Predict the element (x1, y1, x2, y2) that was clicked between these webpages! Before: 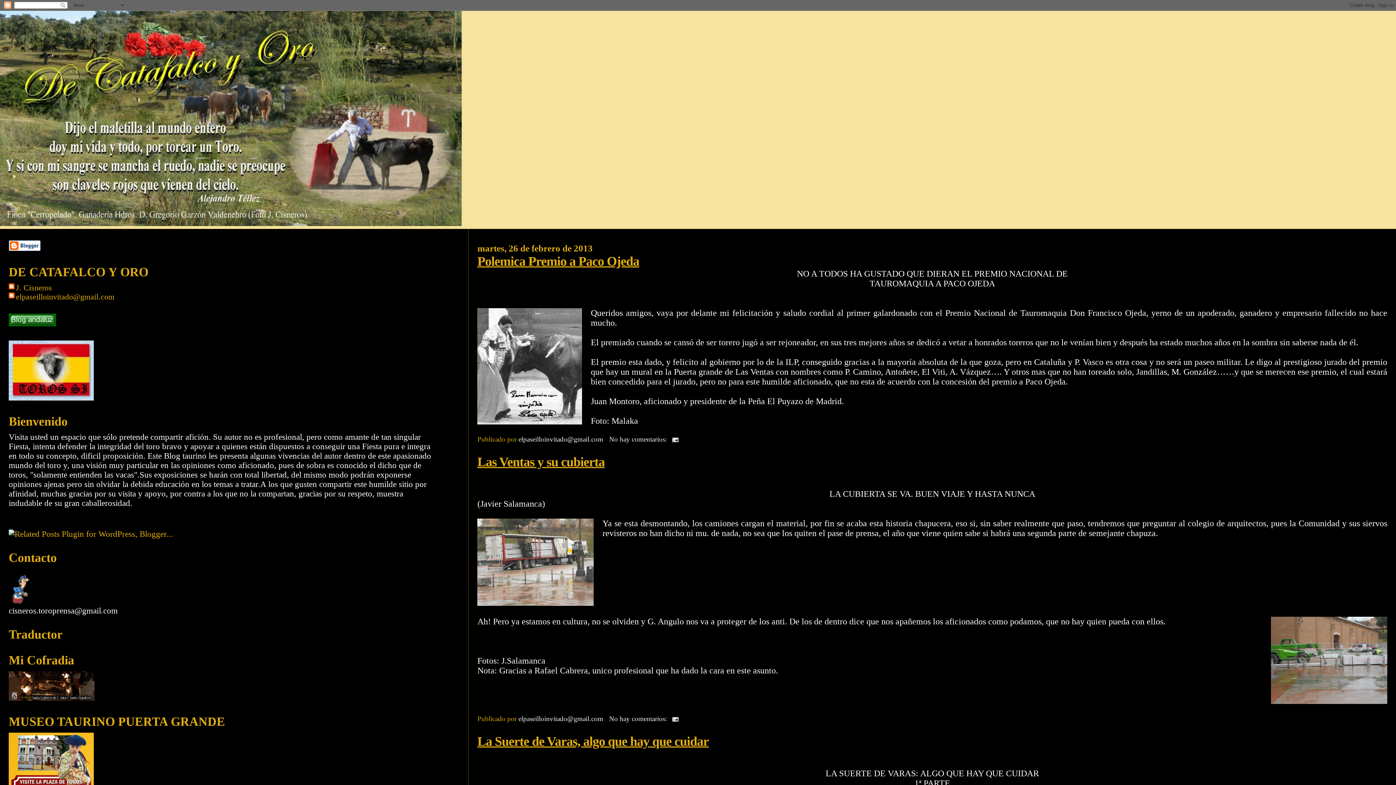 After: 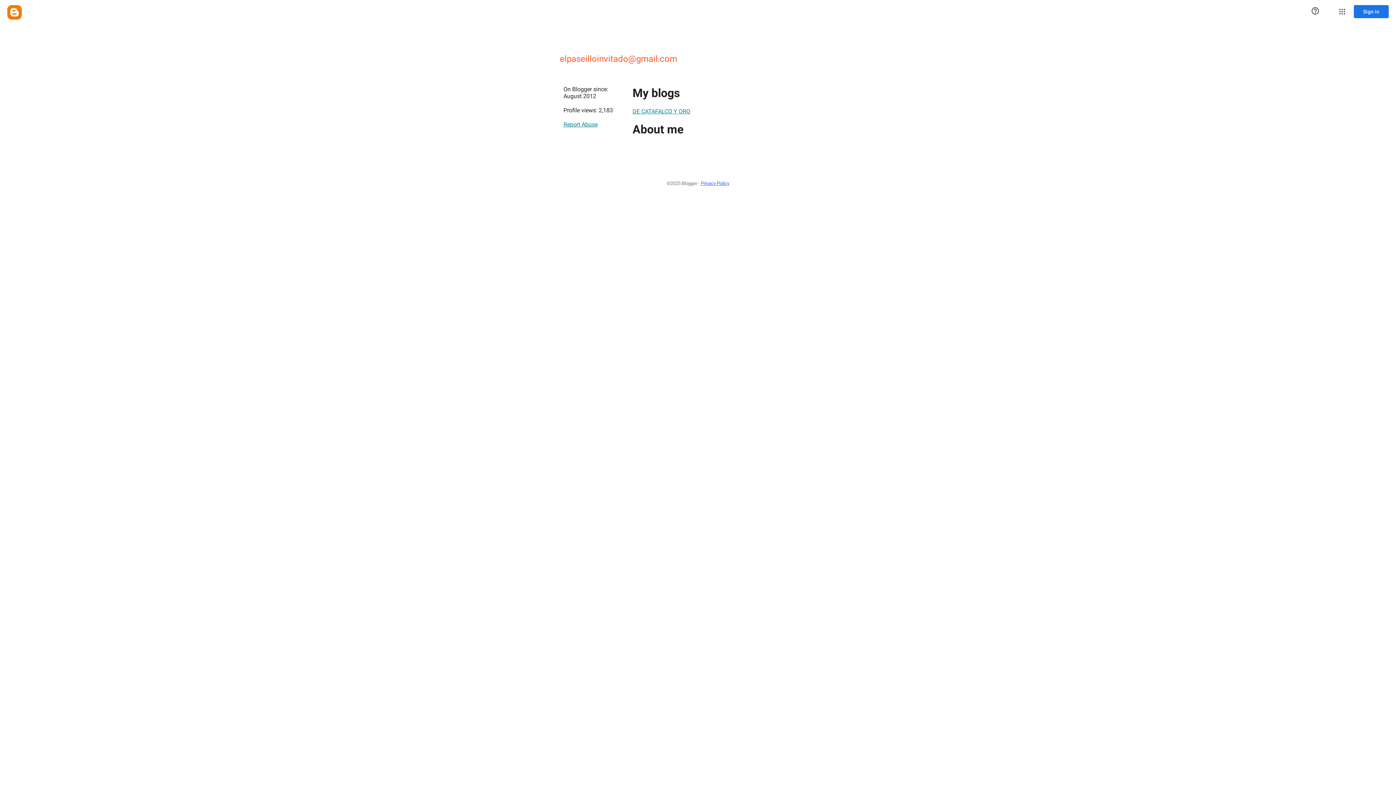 Action: label: elpaseilloinvitado@gmail.com bbox: (8, 292, 114, 301)